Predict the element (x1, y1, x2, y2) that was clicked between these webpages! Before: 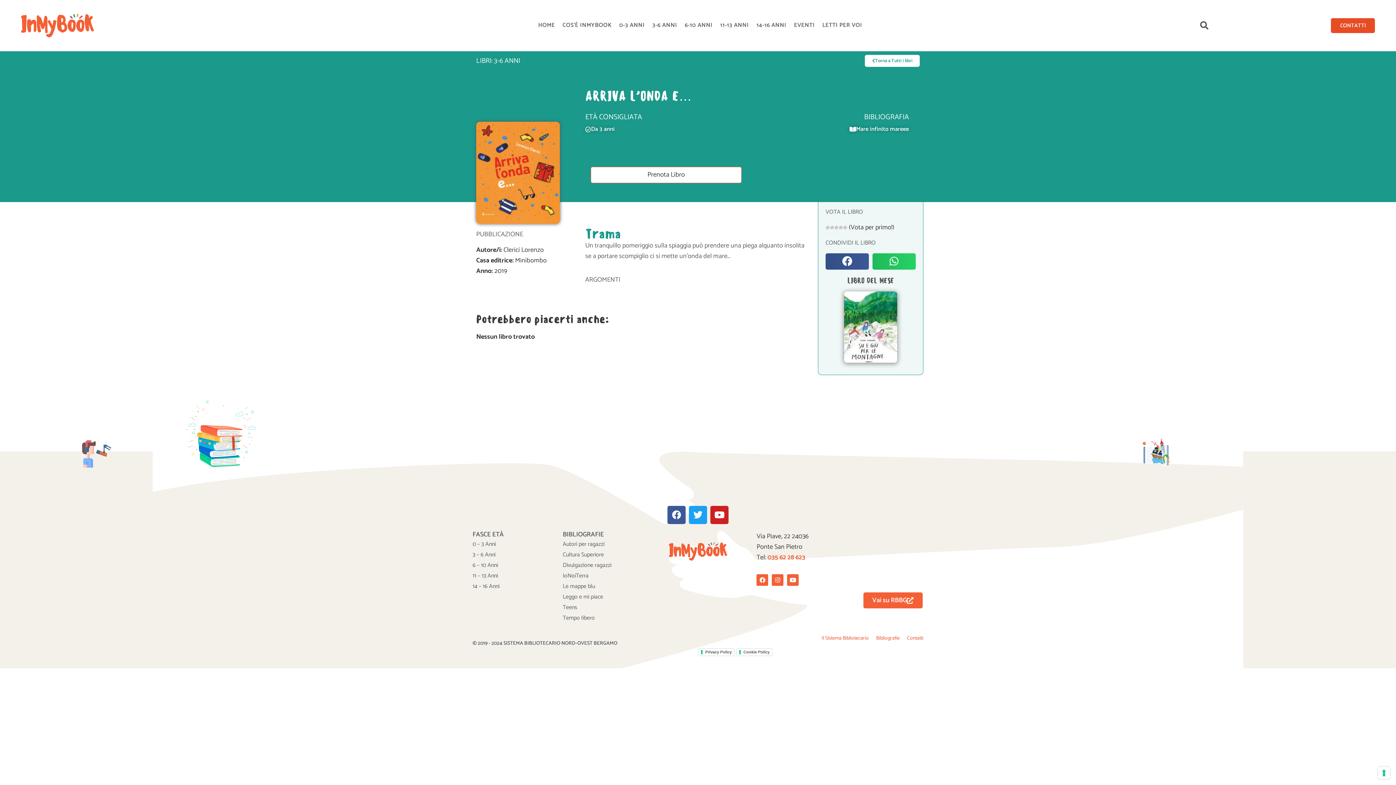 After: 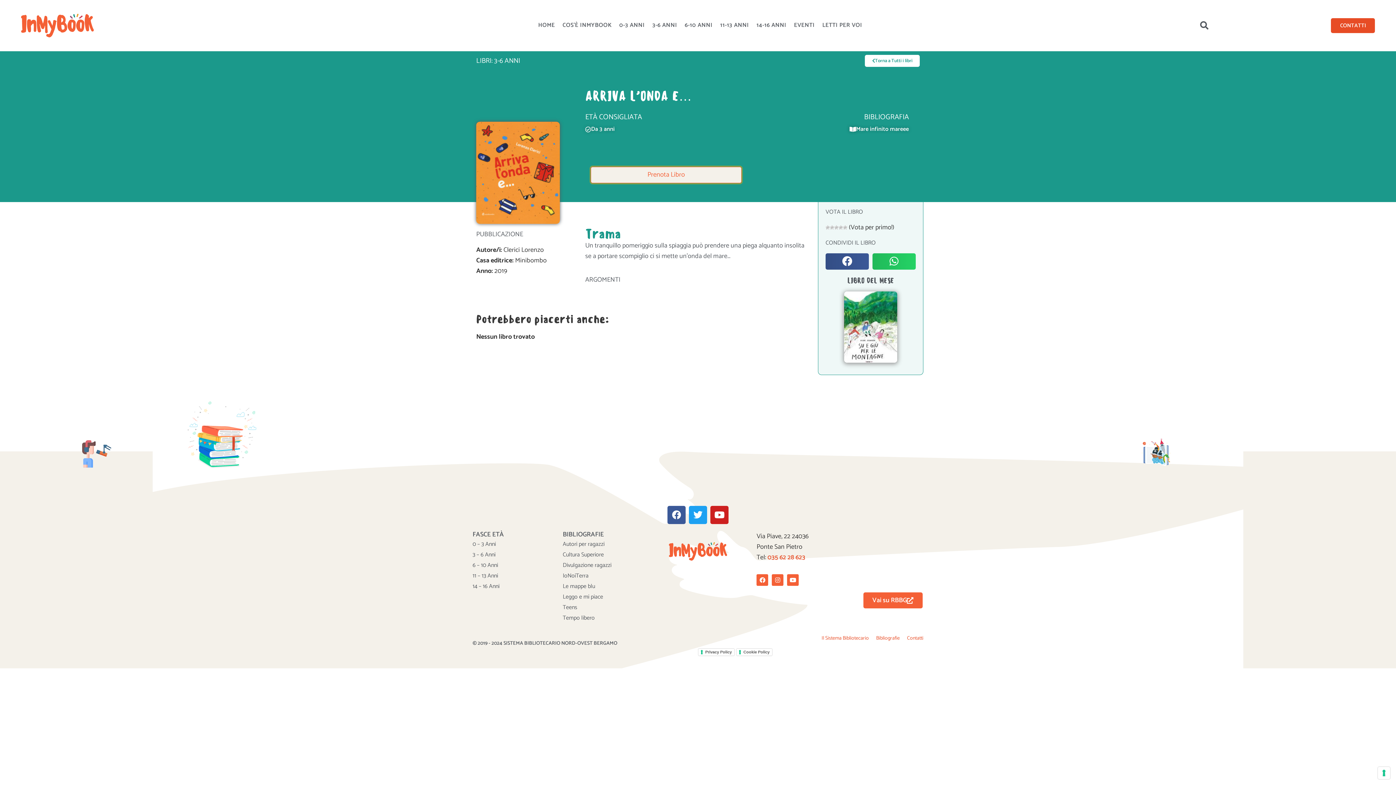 Action: label: Prenota Libro bbox: (590, 166, 741, 183)